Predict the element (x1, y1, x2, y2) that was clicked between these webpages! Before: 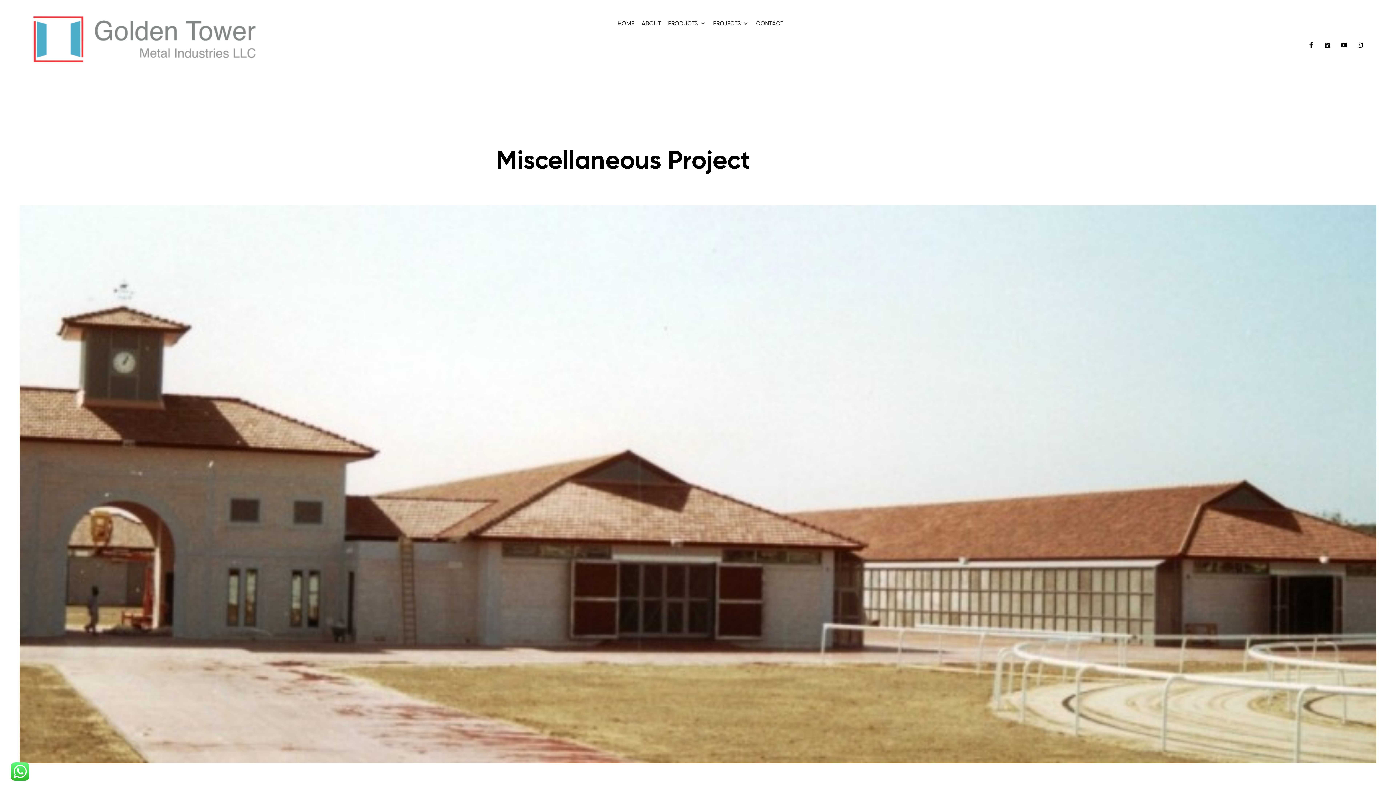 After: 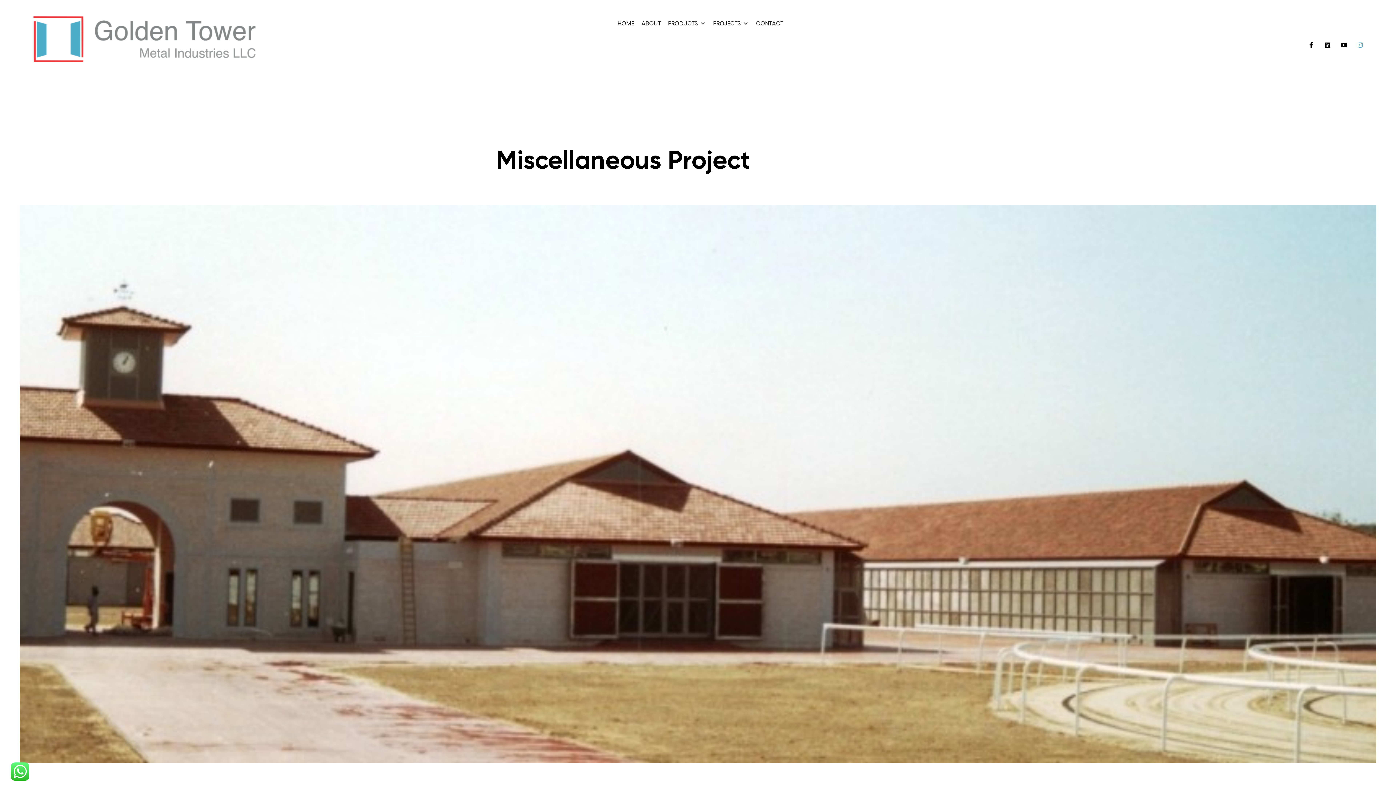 Action: bbox: (1357, 42, 1363, 48)